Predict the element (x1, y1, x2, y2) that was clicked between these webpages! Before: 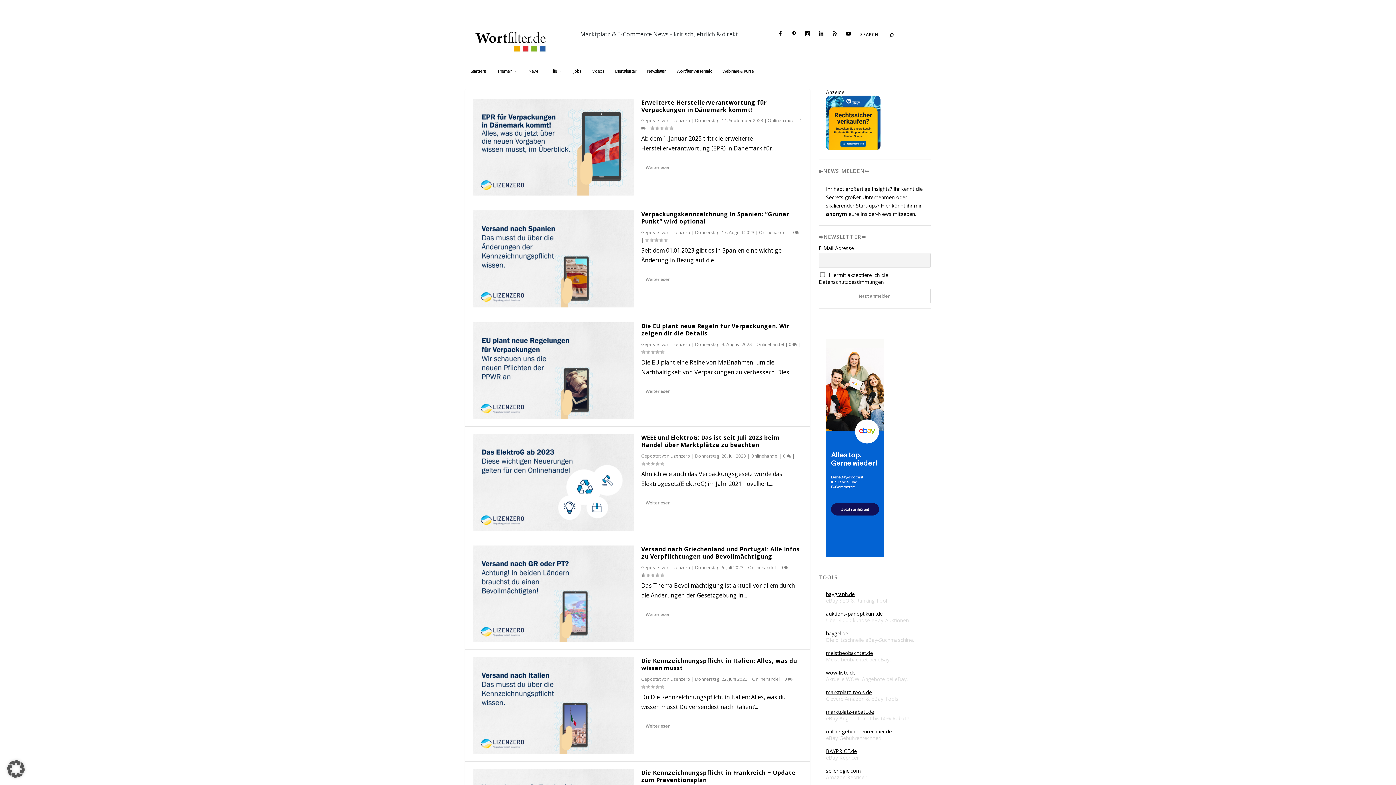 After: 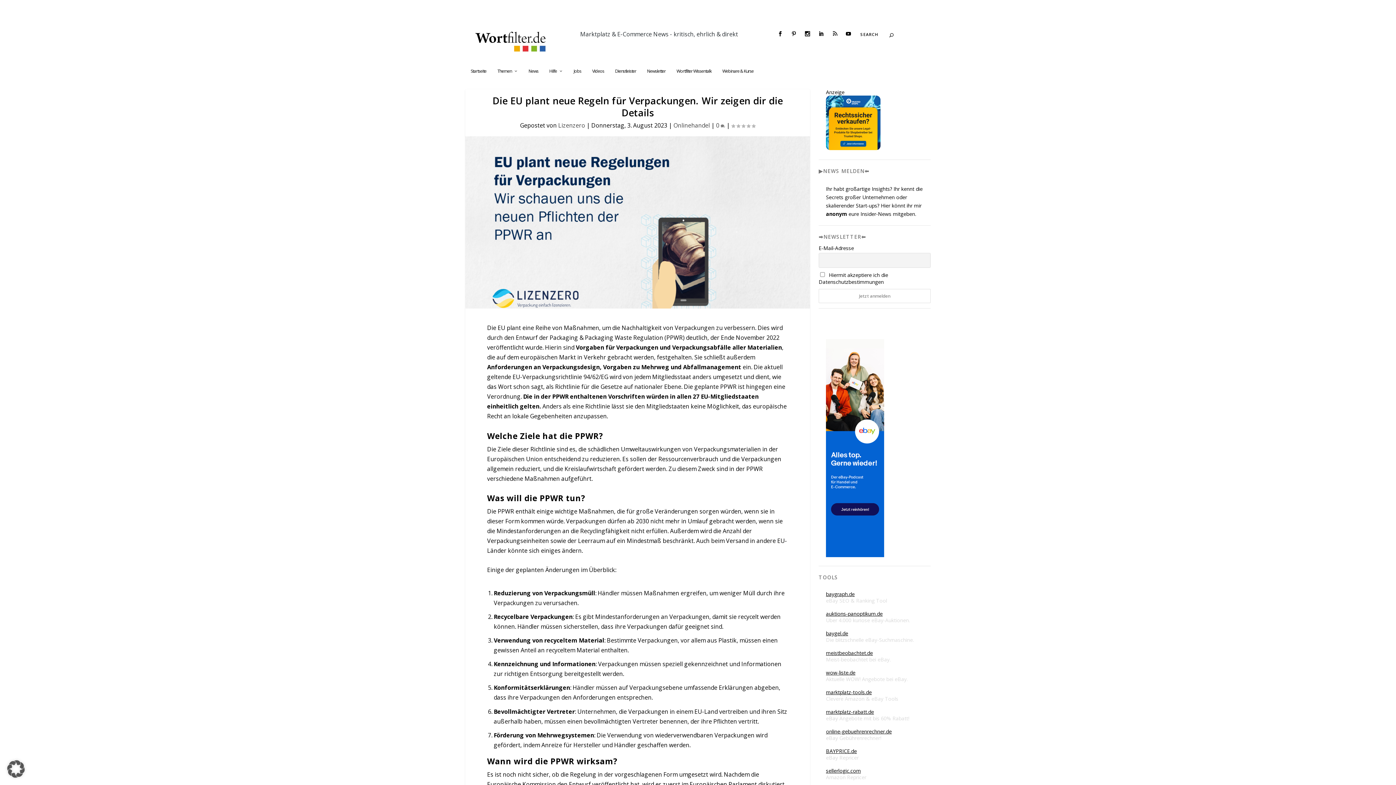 Action: label: Die EU plant neue Regeln für Verpackungen. Wir zeigen dir die Details bbox: (641, 322, 789, 337)